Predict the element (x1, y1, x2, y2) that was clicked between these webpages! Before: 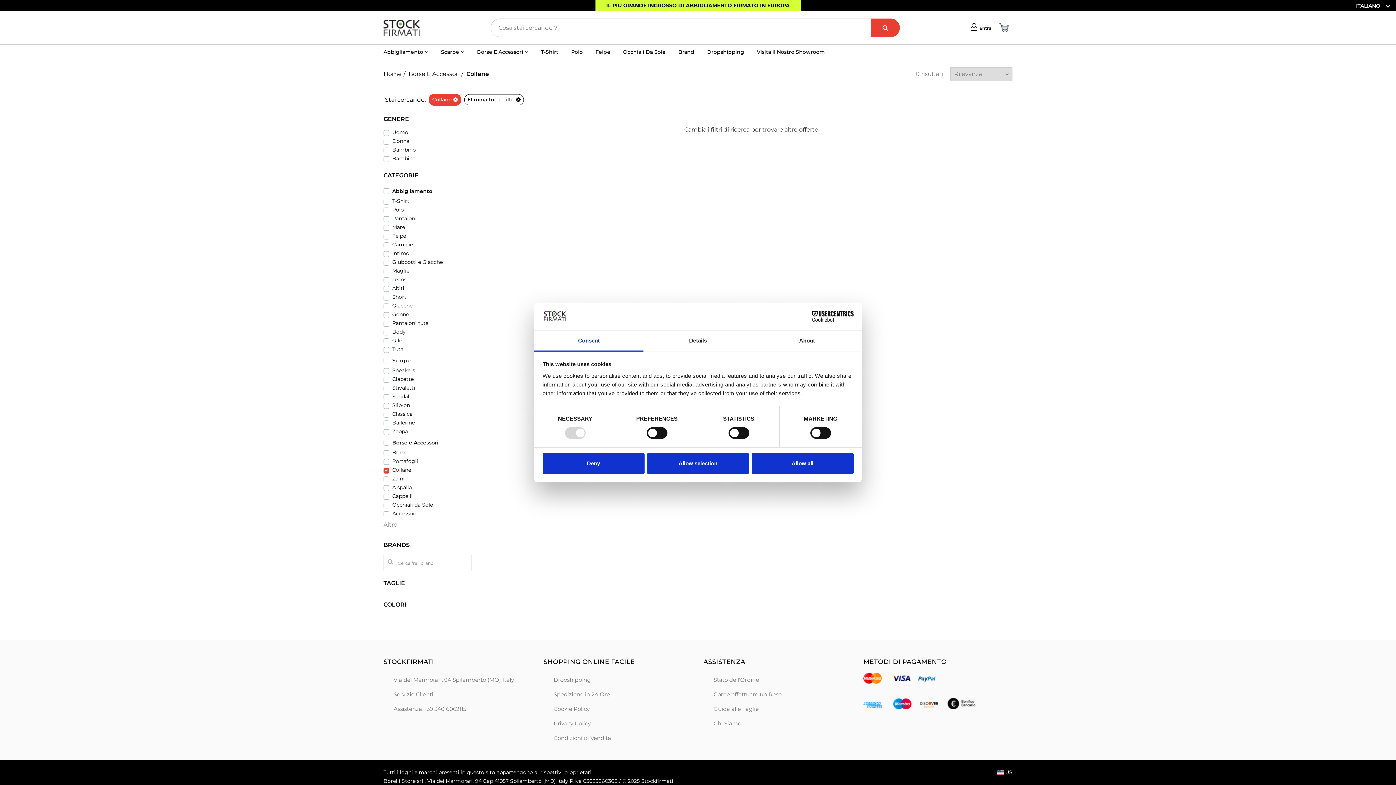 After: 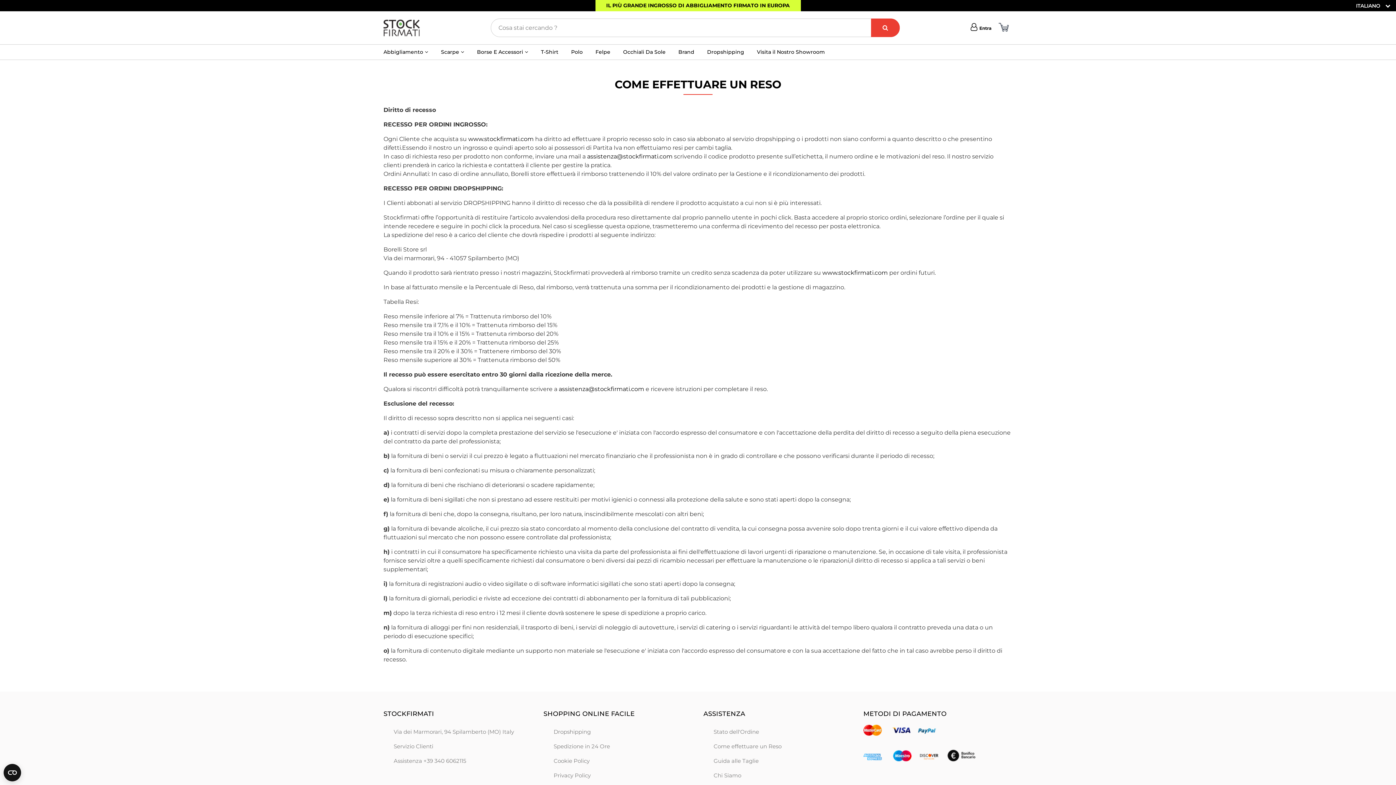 Action: bbox: (703, 687, 852, 702) label: Come effettuare un Reso